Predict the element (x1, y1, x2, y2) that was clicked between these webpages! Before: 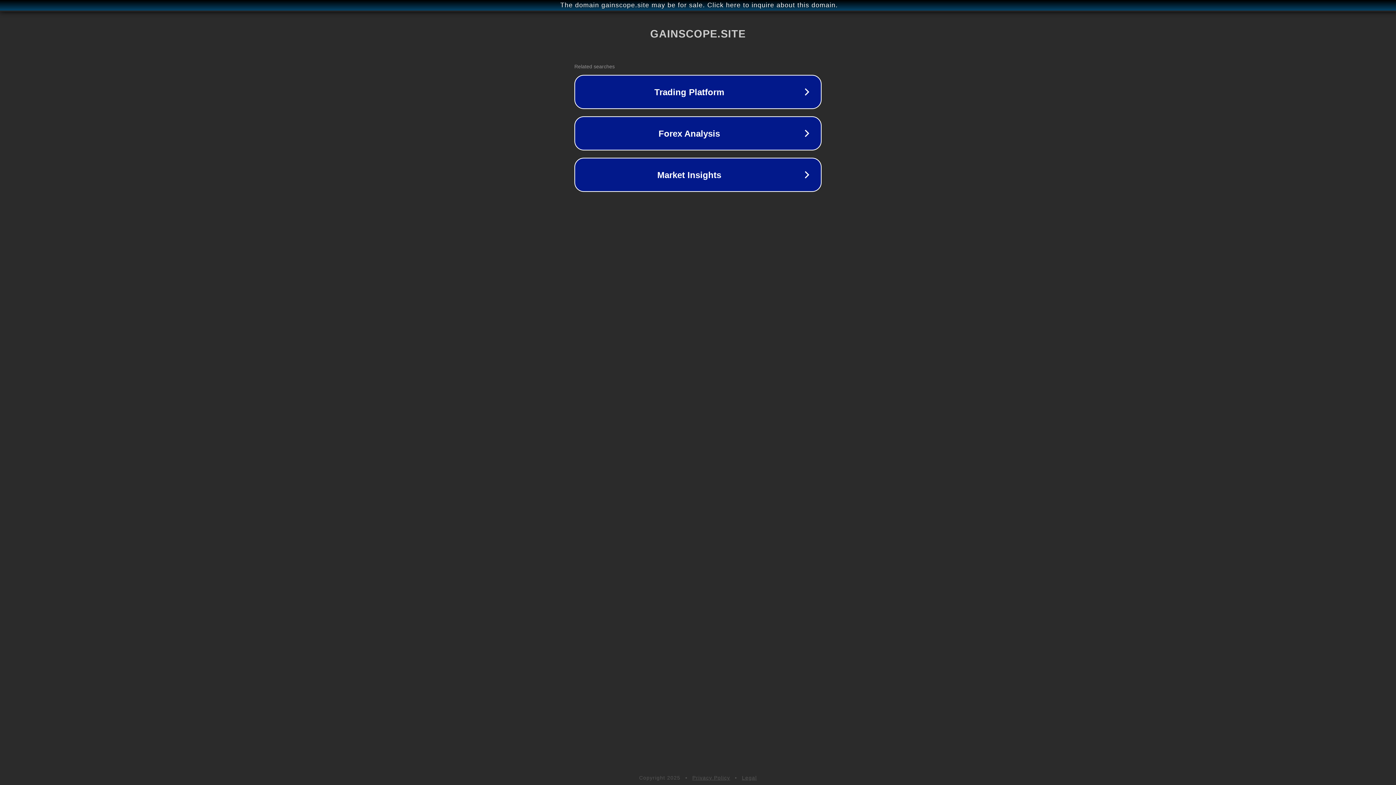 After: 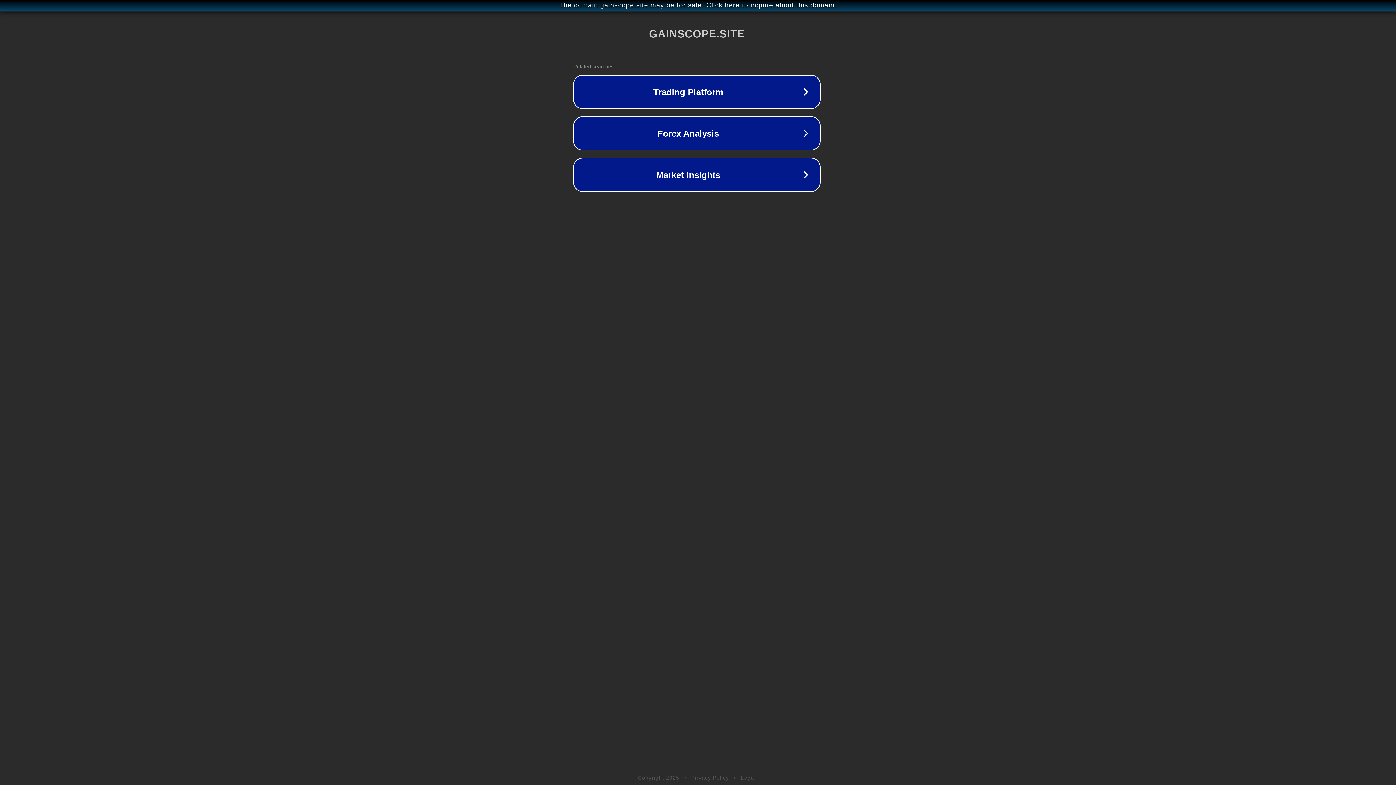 Action: label: The domain gainscope.site may be for sale. Click here to inquire about this domain. bbox: (1, 1, 1397, 9)